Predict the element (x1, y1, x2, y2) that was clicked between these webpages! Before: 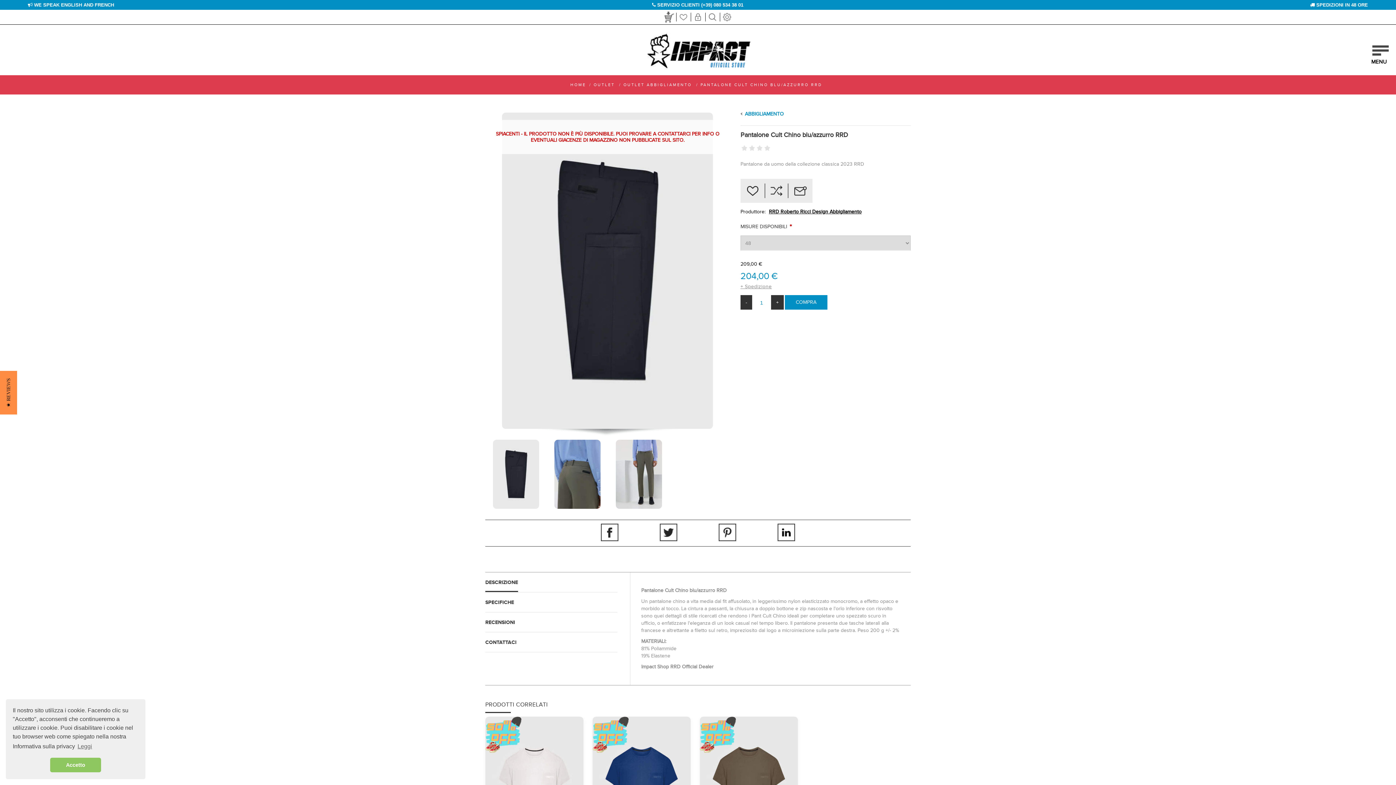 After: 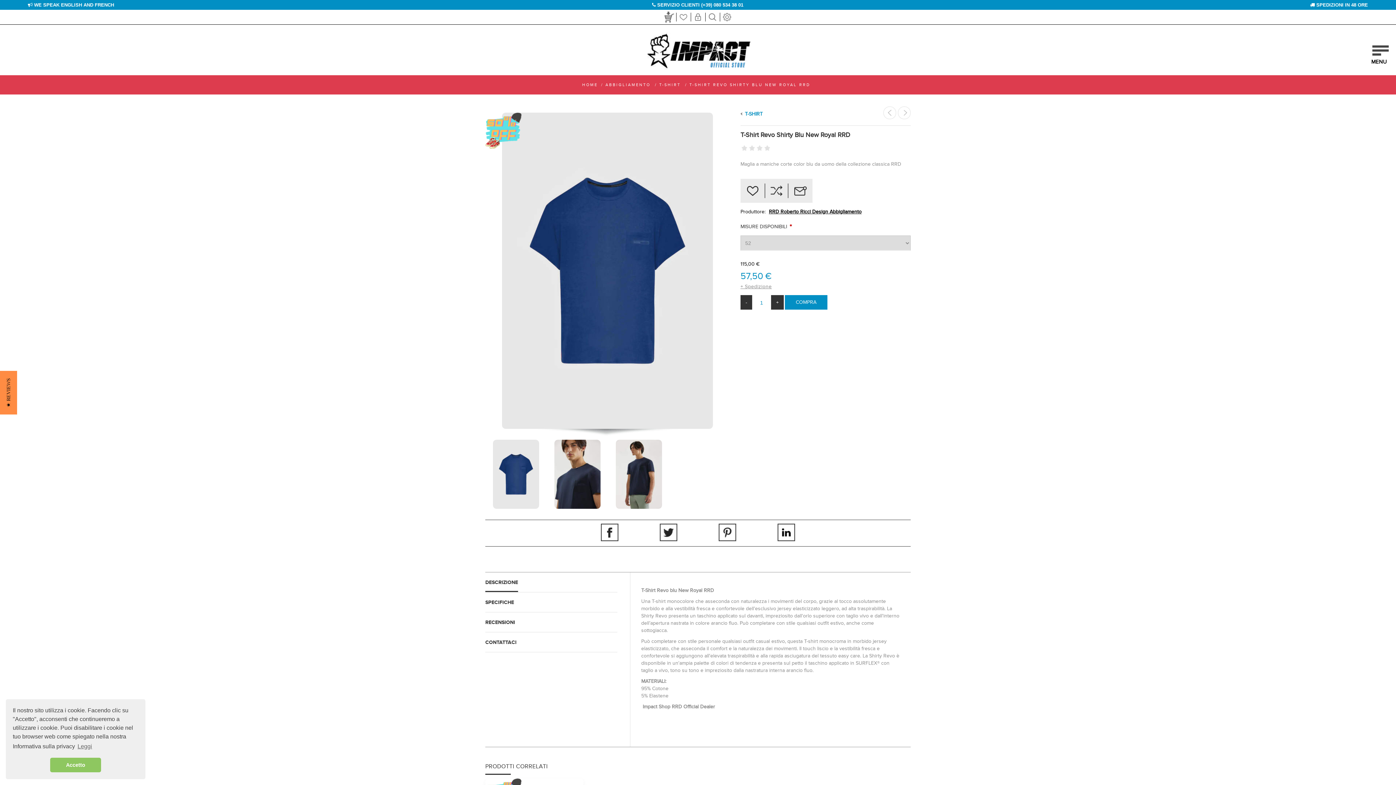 Action: bbox: (592, 717, 629, 753)